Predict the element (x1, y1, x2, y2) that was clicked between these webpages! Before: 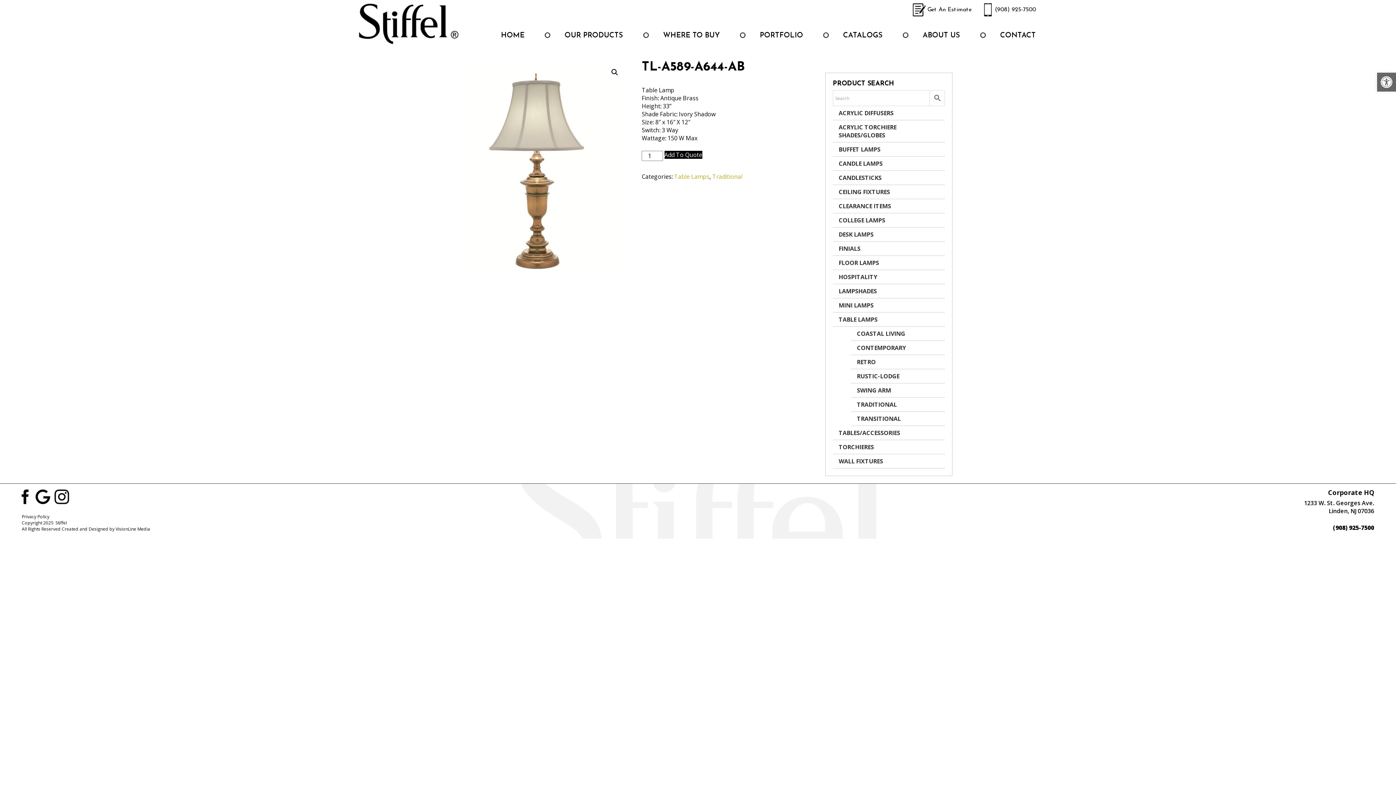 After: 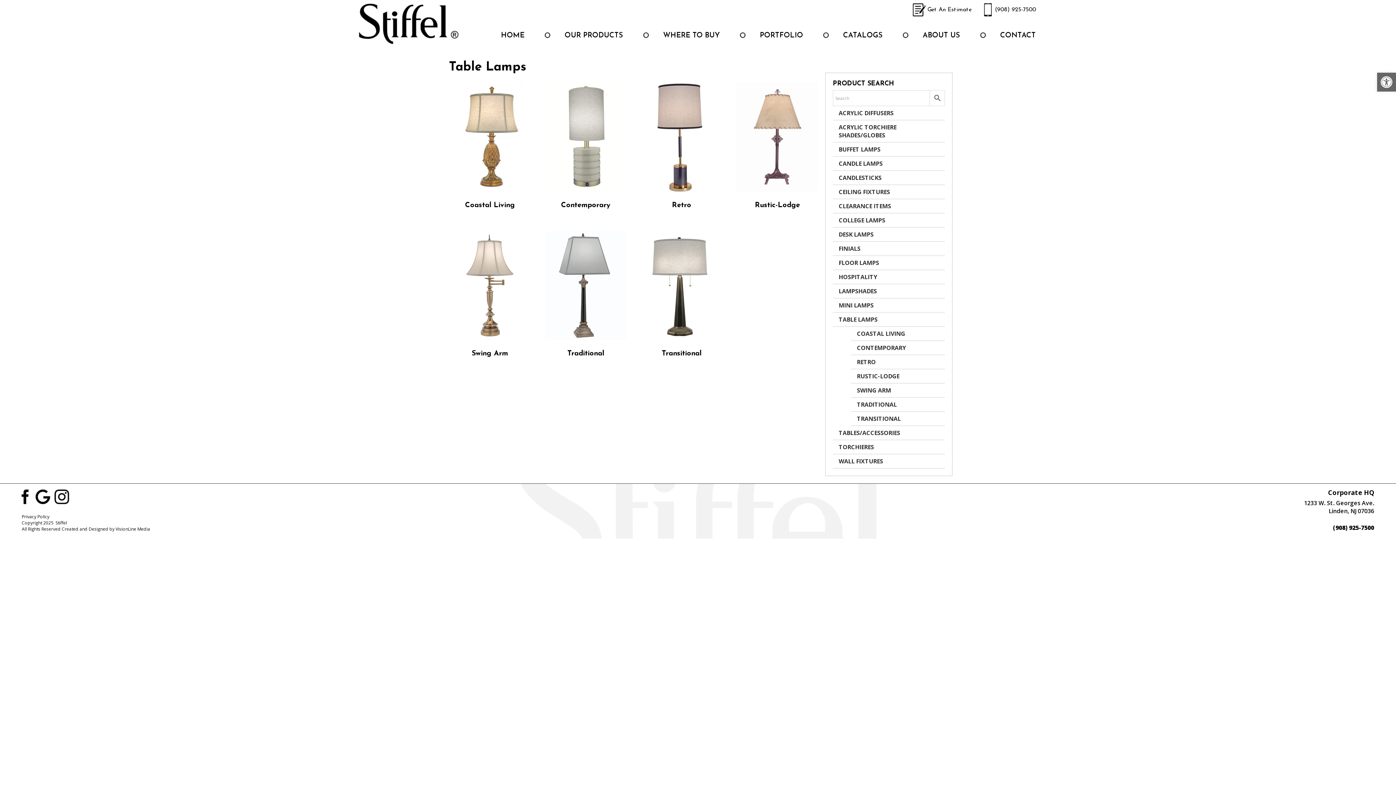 Action: bbox: (833, 312, 945, 326) label: TABLE LAMPS